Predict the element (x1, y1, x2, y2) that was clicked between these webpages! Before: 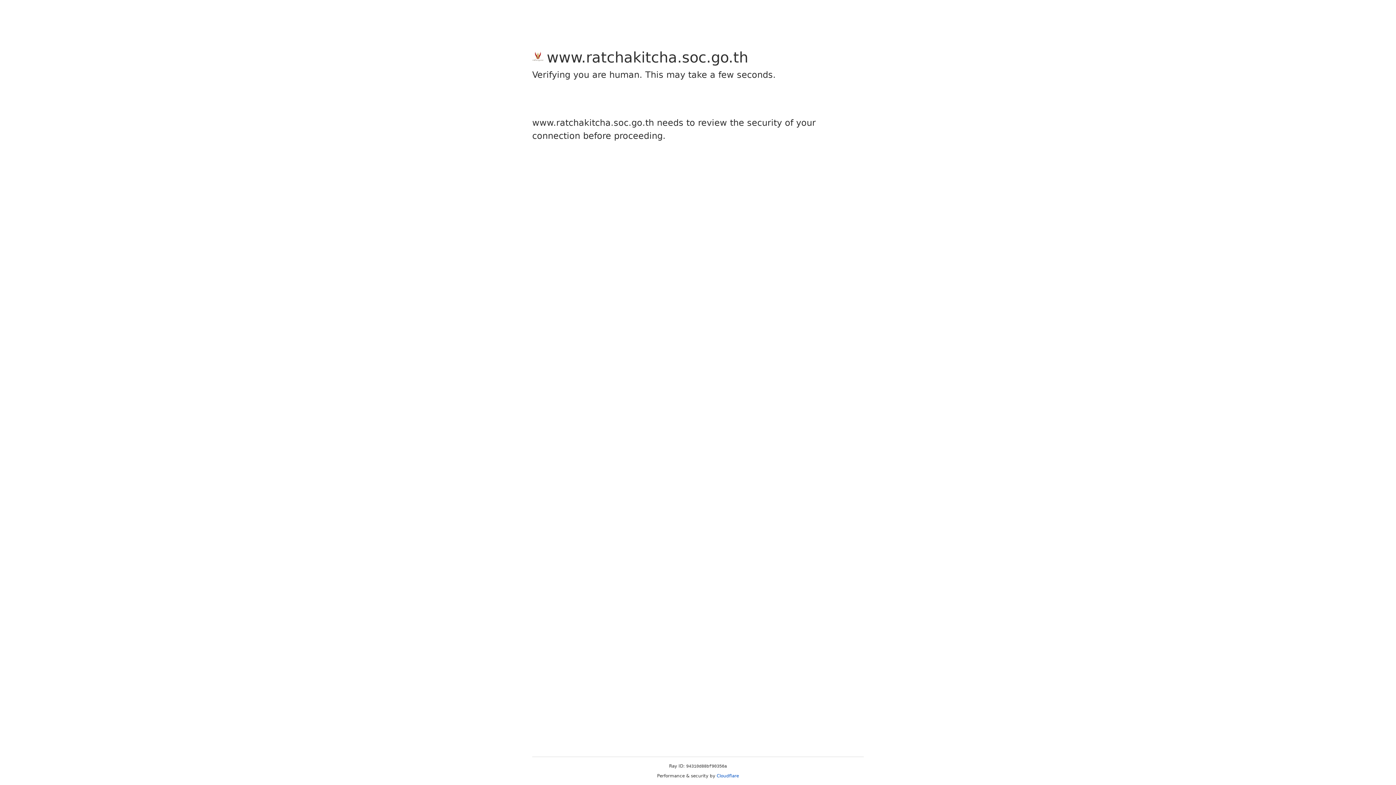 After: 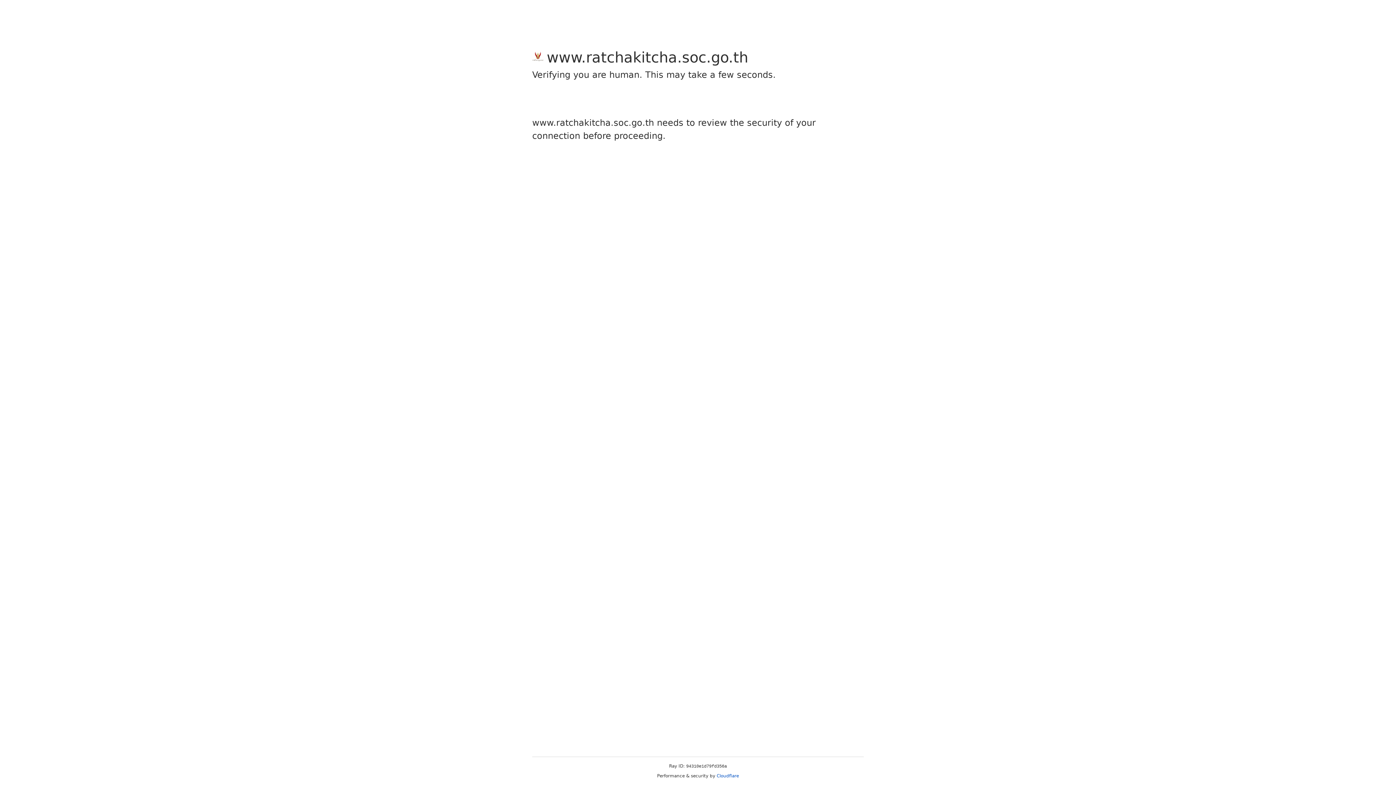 Action: label: Cloudflare bbox: (716, 773, 739, 778)